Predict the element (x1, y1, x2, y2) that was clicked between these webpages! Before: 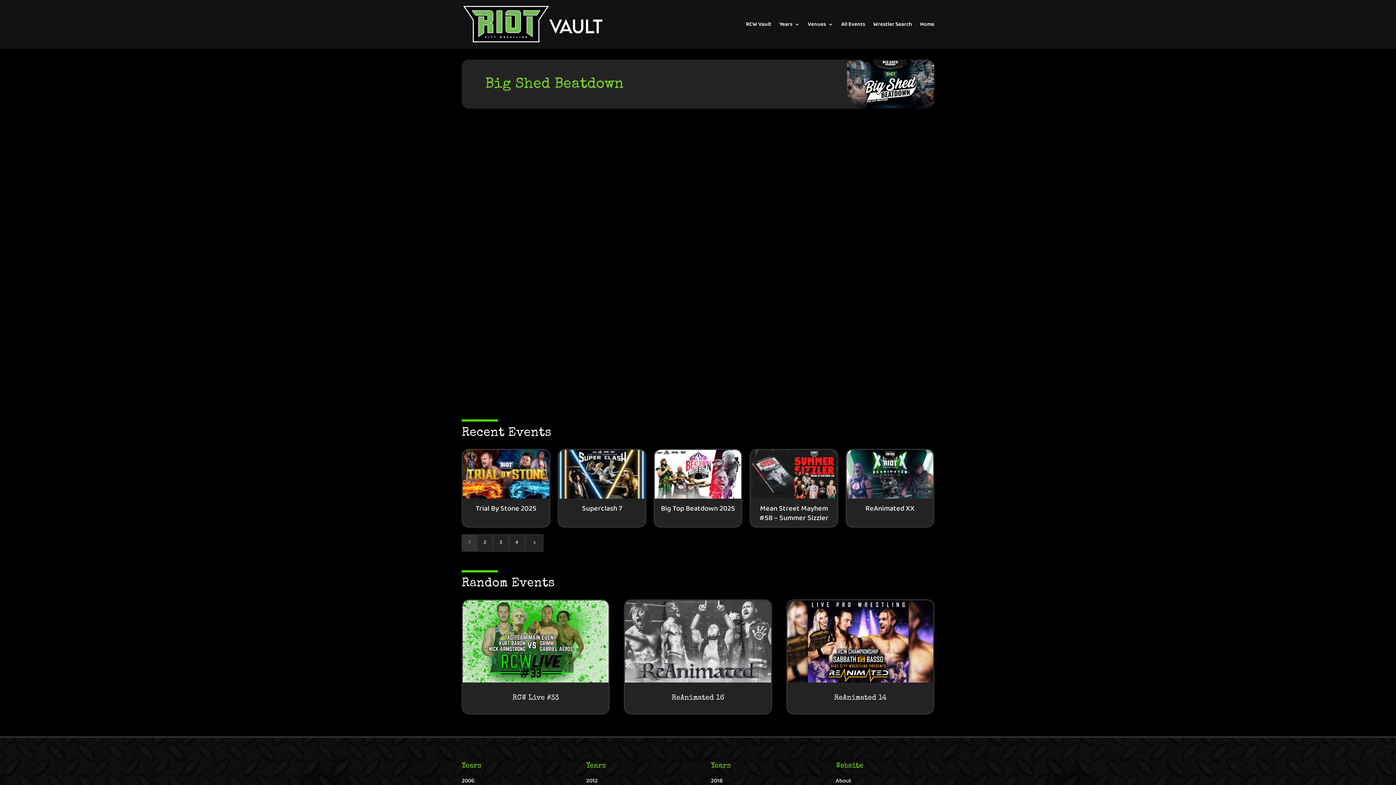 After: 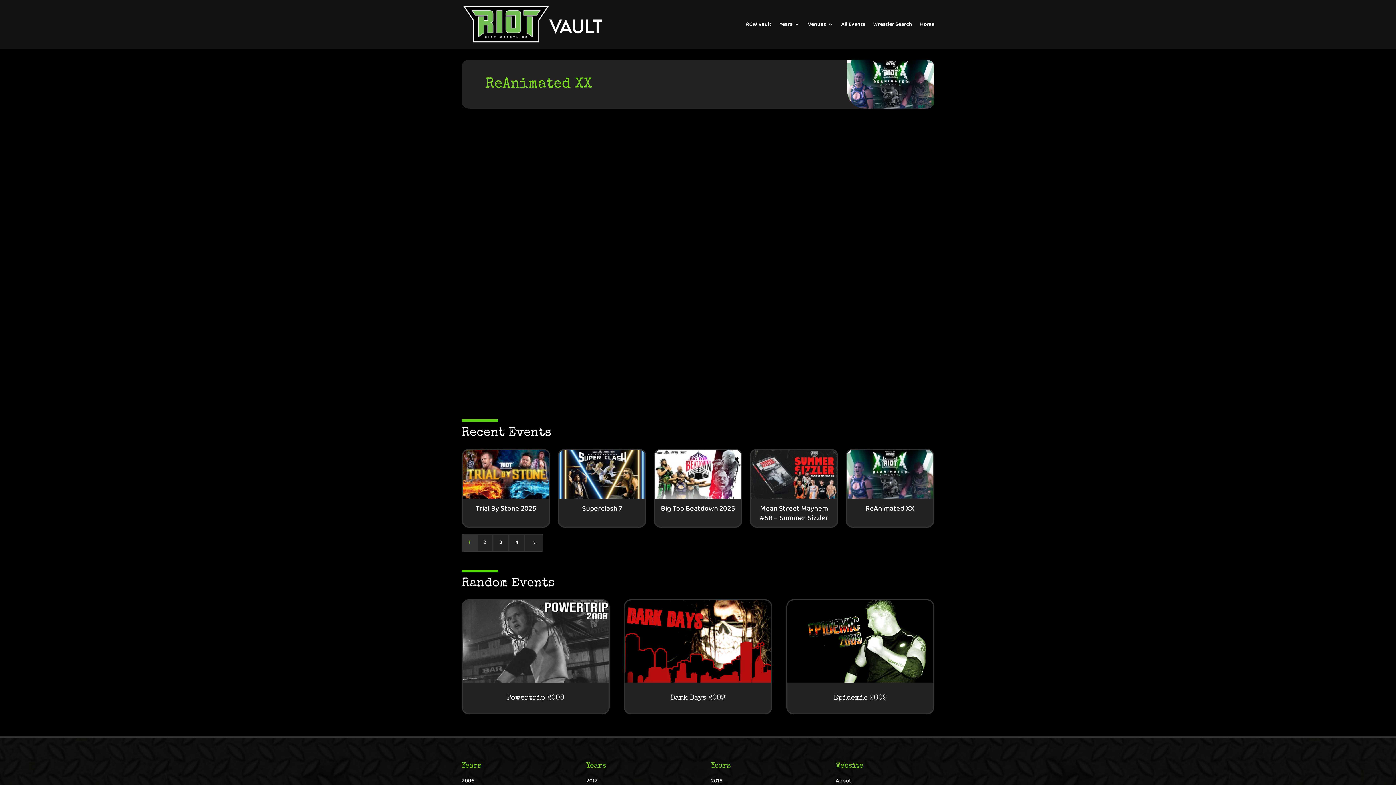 Action: bbox: (846, 450, 933, 498)